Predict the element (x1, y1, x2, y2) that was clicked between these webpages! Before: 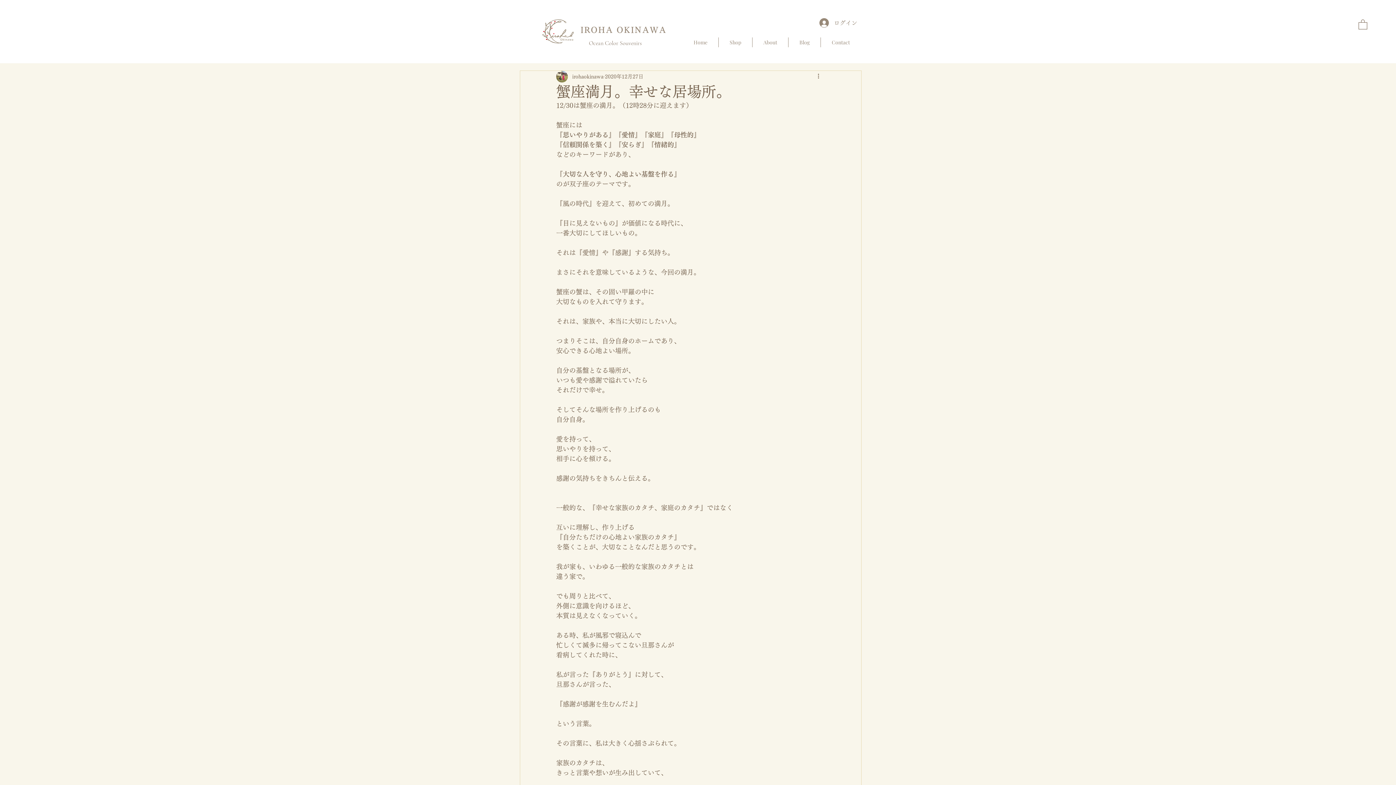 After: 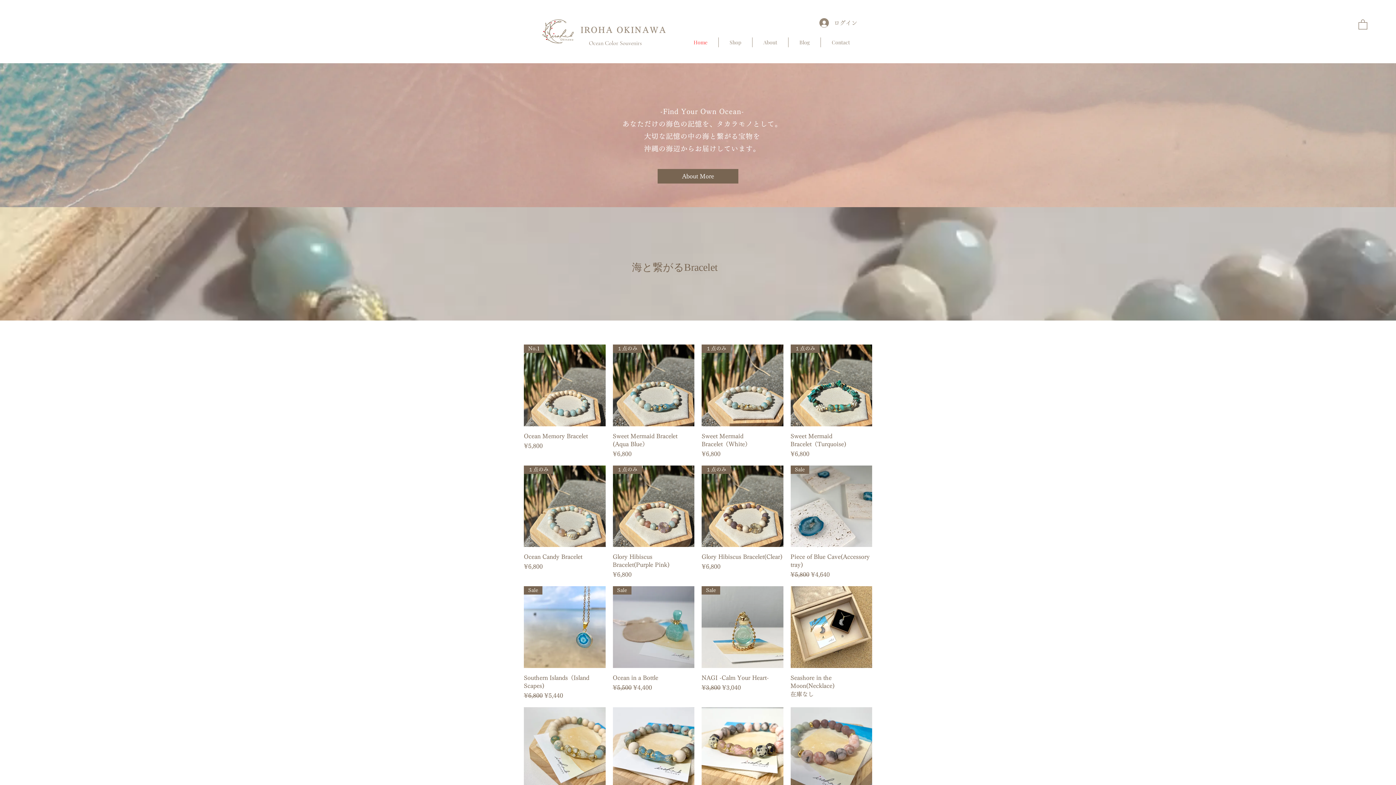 Action: label: Home bbox: (682, 37, 718, 47)